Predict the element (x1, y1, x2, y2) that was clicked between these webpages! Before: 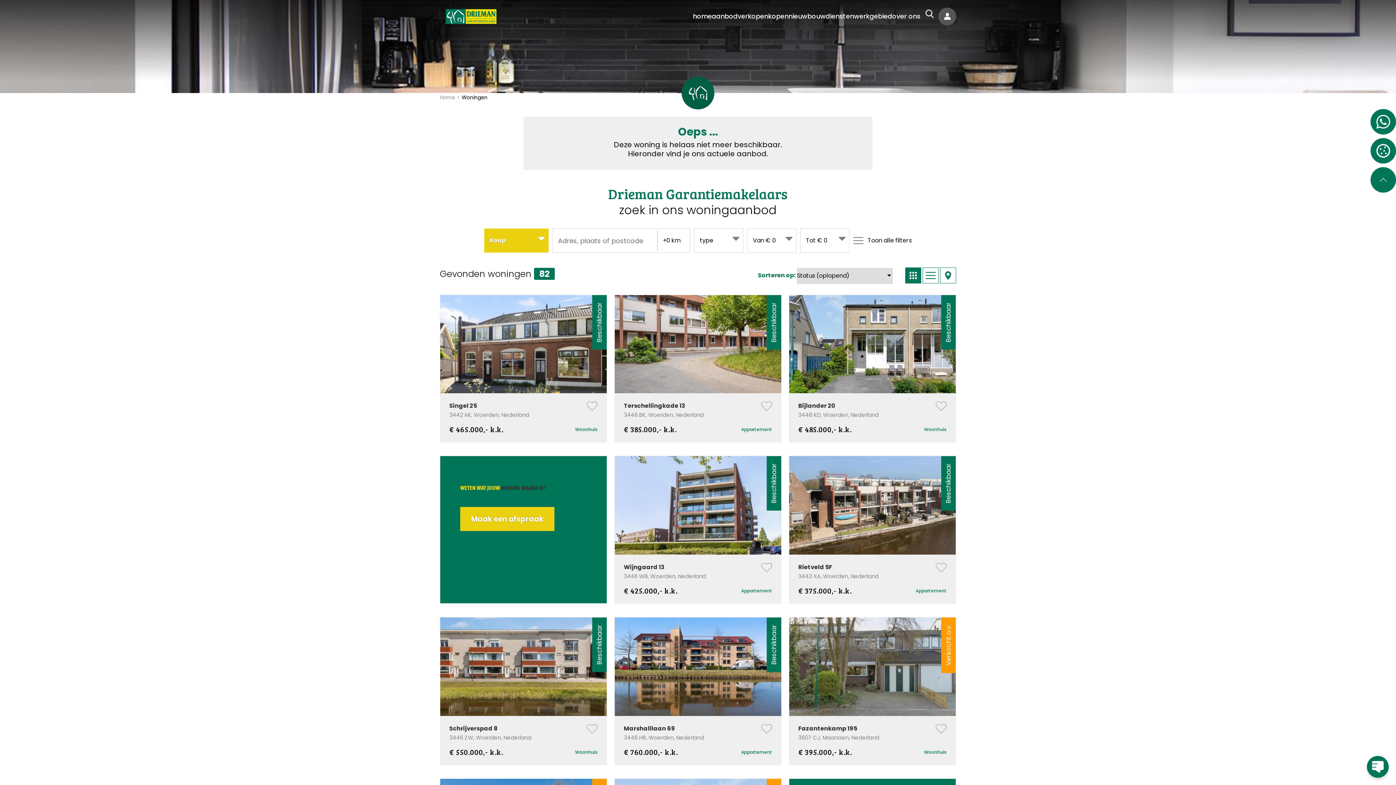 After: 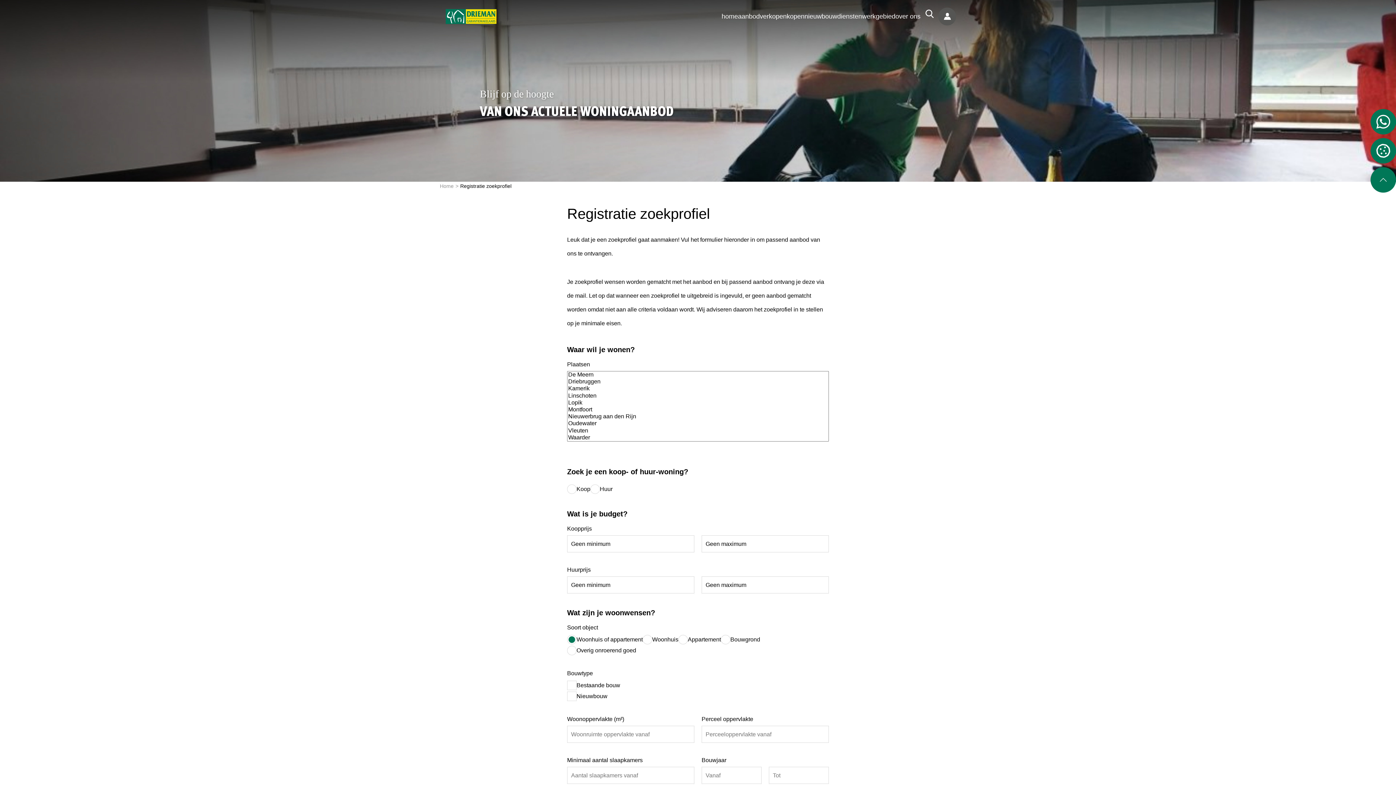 Action: bbox: (938, 7, 956, 25)